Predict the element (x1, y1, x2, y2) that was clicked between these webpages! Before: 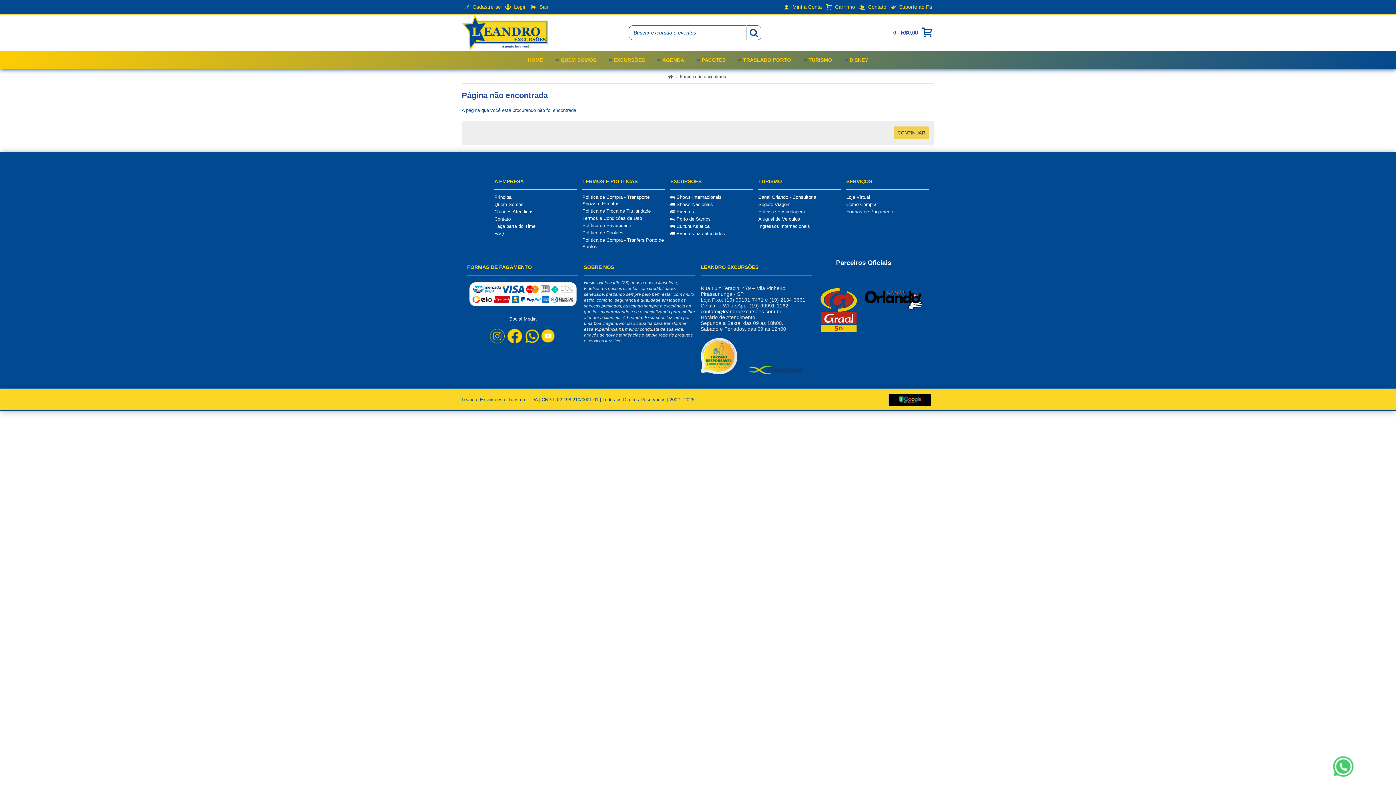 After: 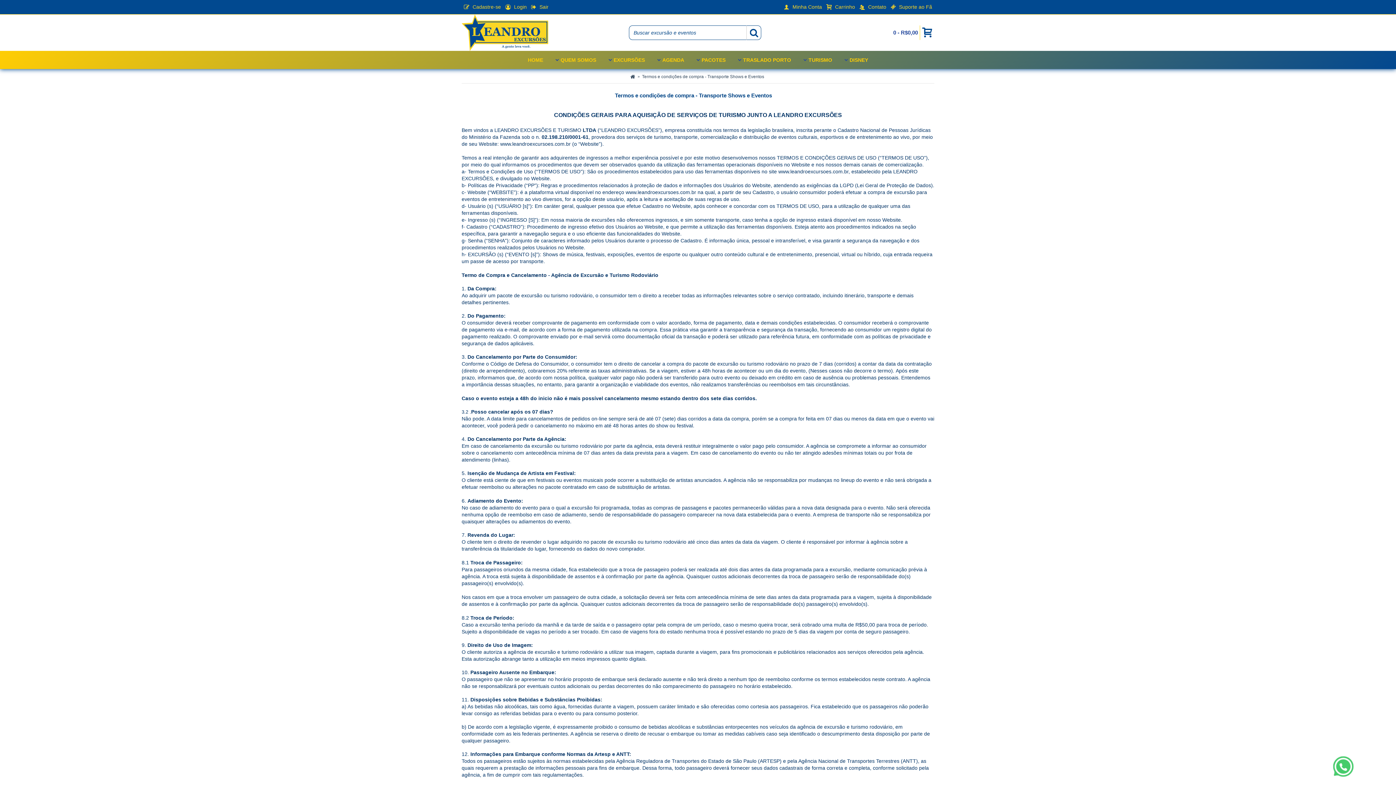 Action: bbox: (582, 194, 665, 207) label: Política de Compra - Transporte Shows e Eventos